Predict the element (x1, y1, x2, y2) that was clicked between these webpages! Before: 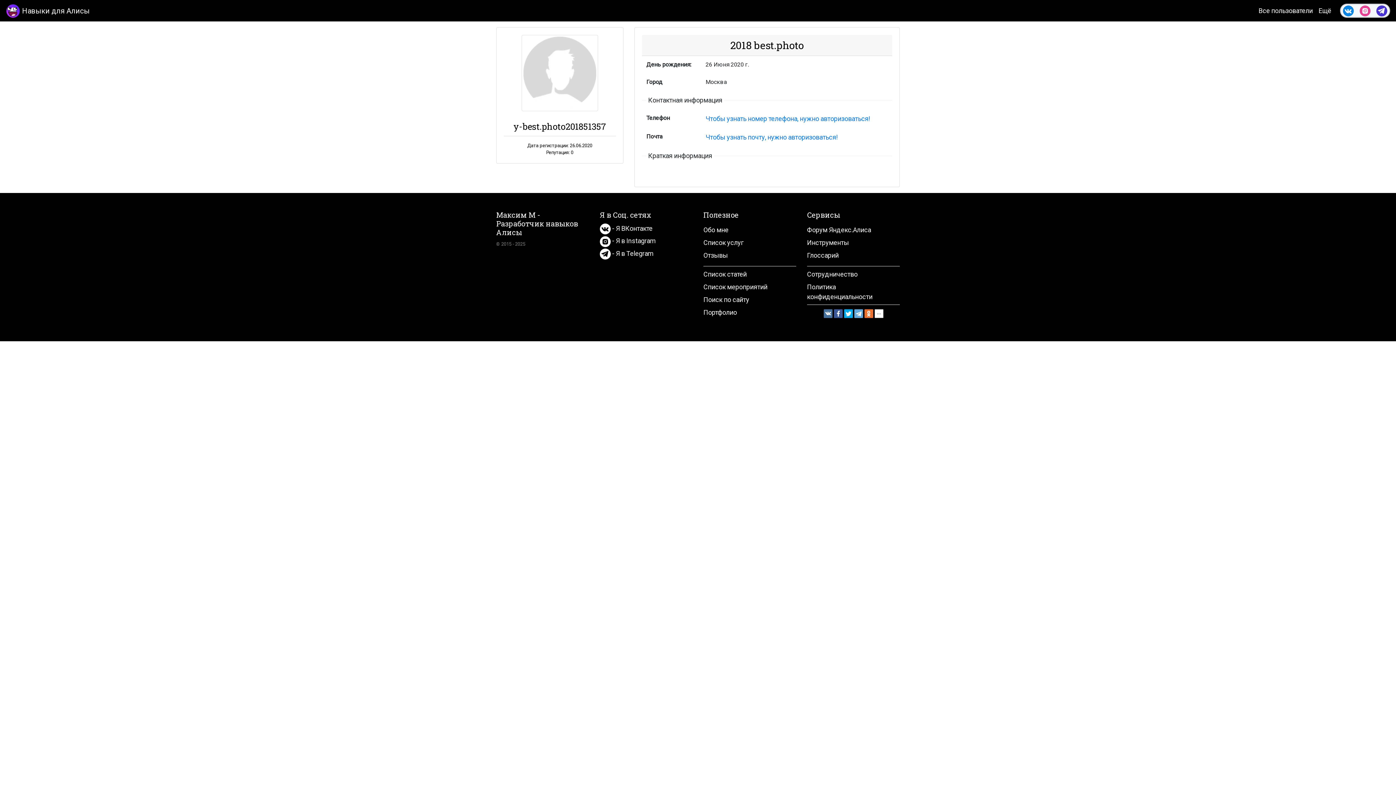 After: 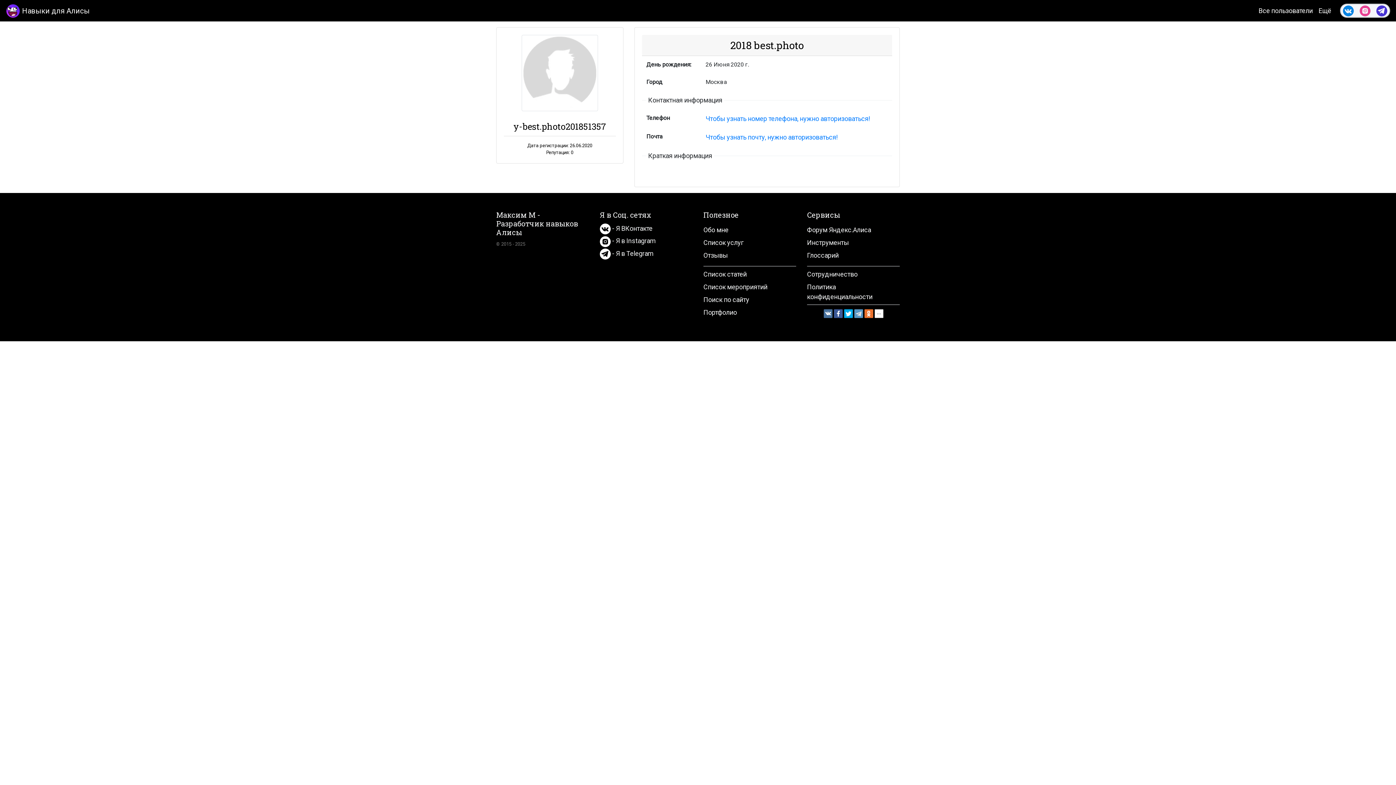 Action: bbox: (854, 309, 863, 318)